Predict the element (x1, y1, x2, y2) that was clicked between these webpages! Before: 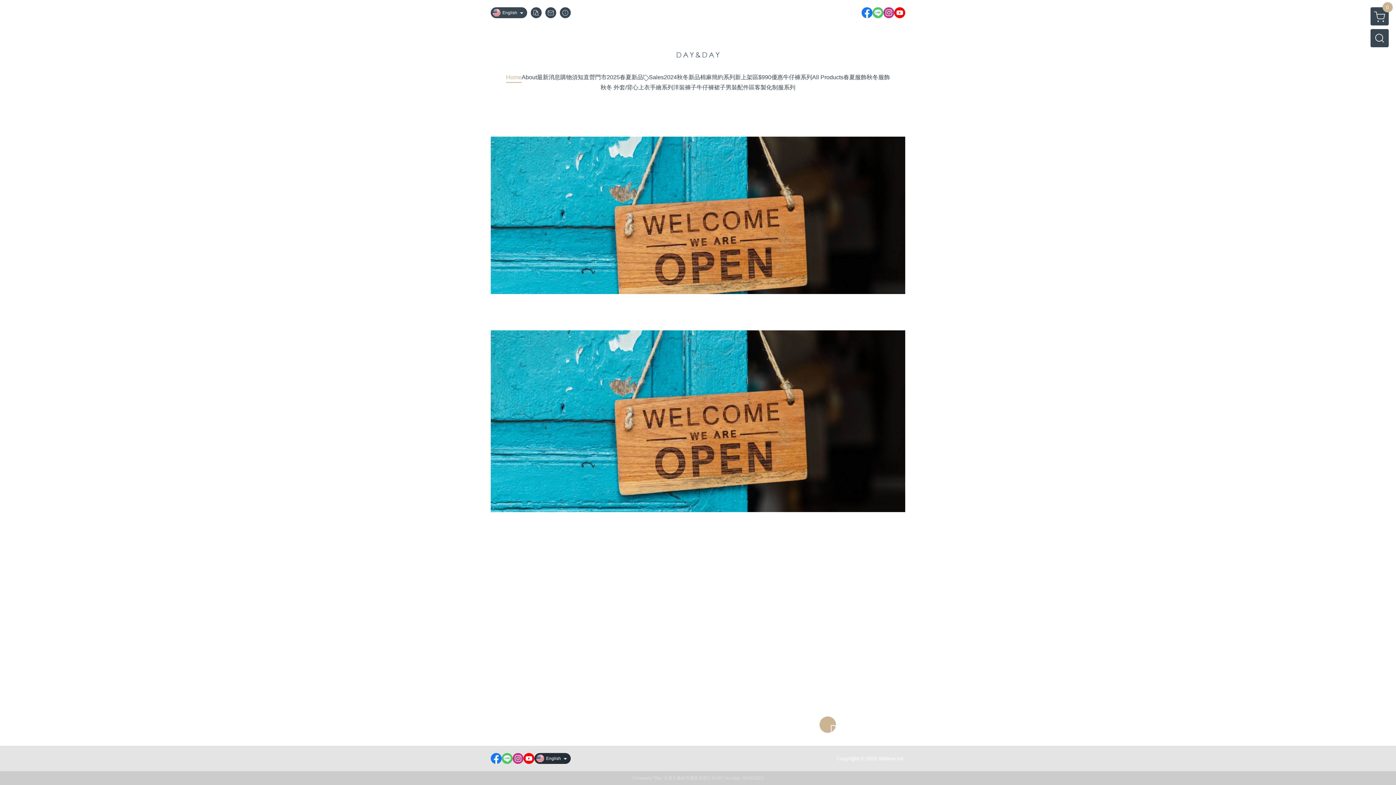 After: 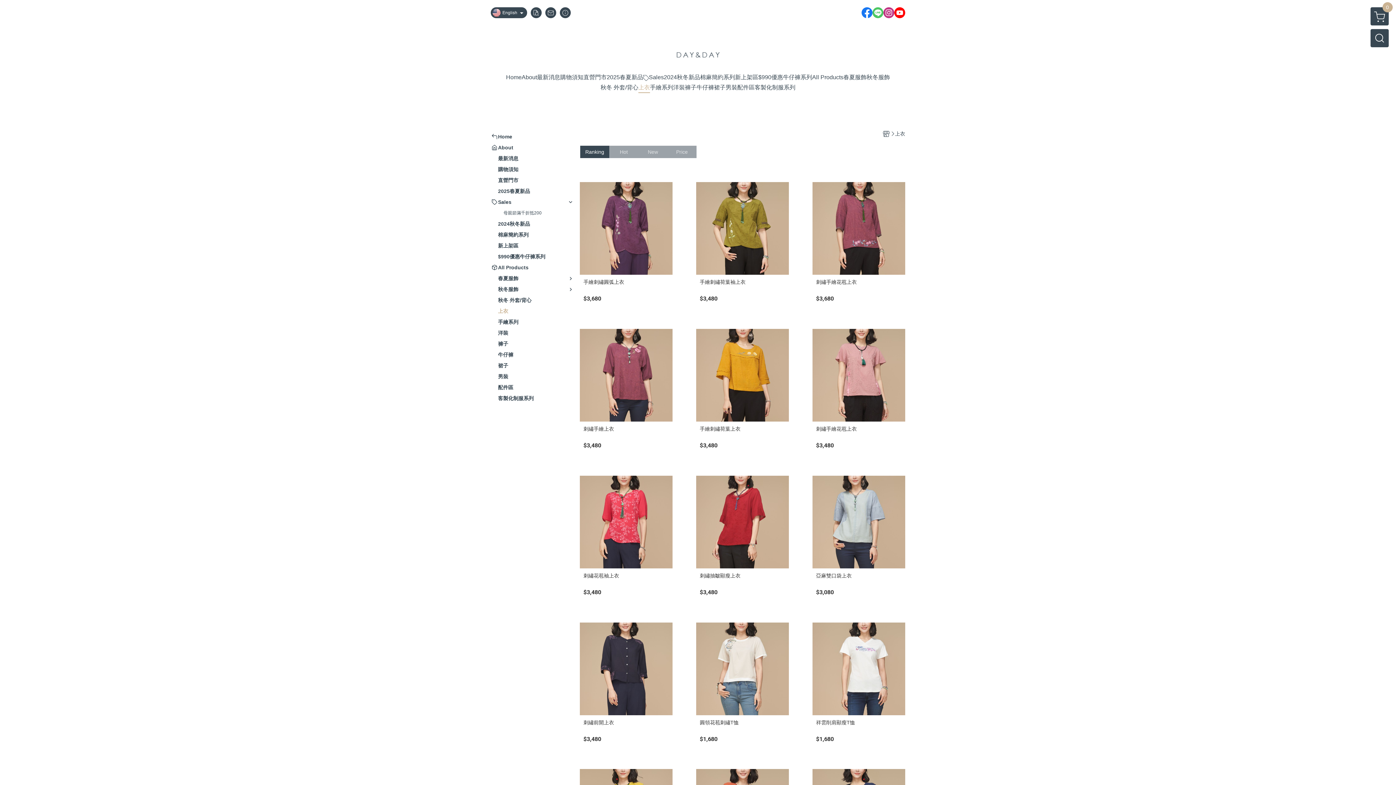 Action: bbox: (638, 82, 650, 93) label: 上衣